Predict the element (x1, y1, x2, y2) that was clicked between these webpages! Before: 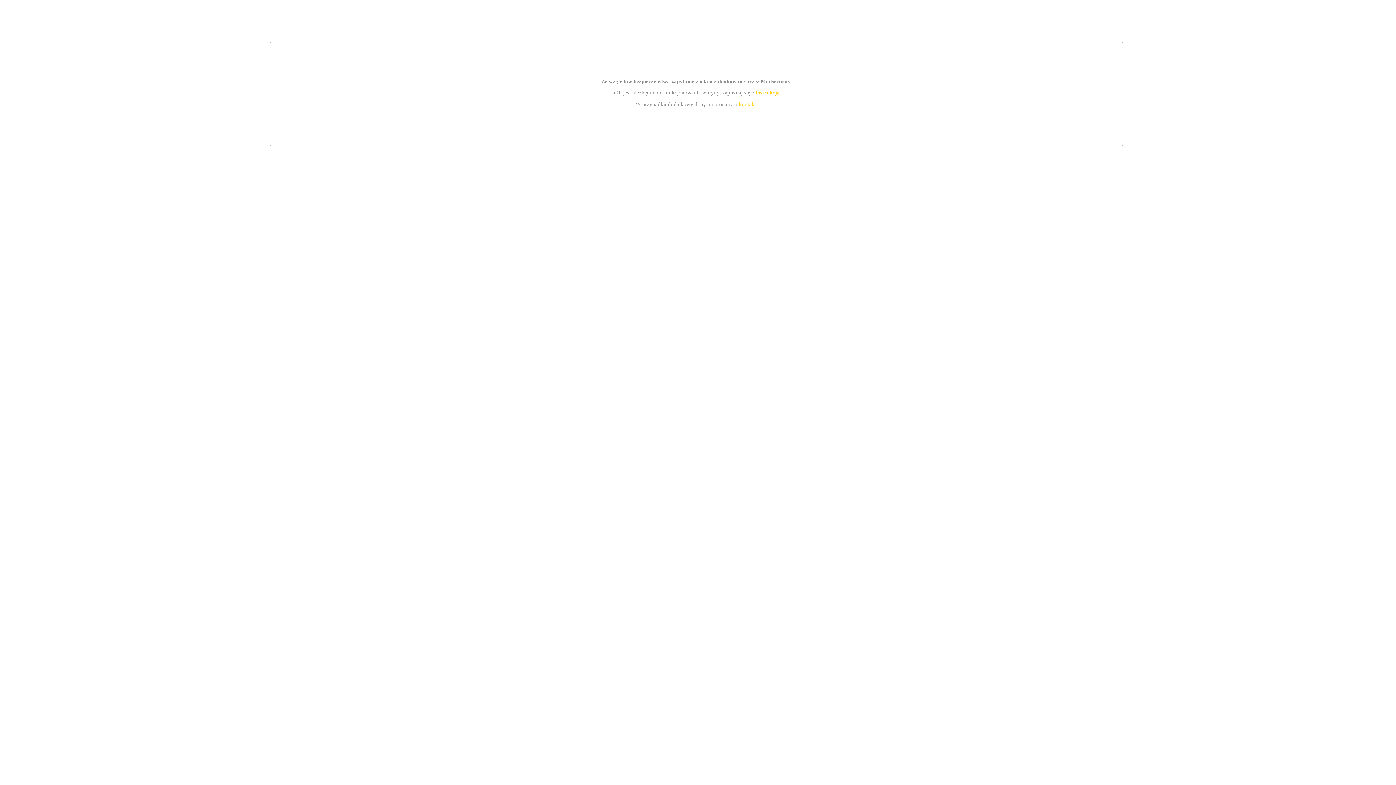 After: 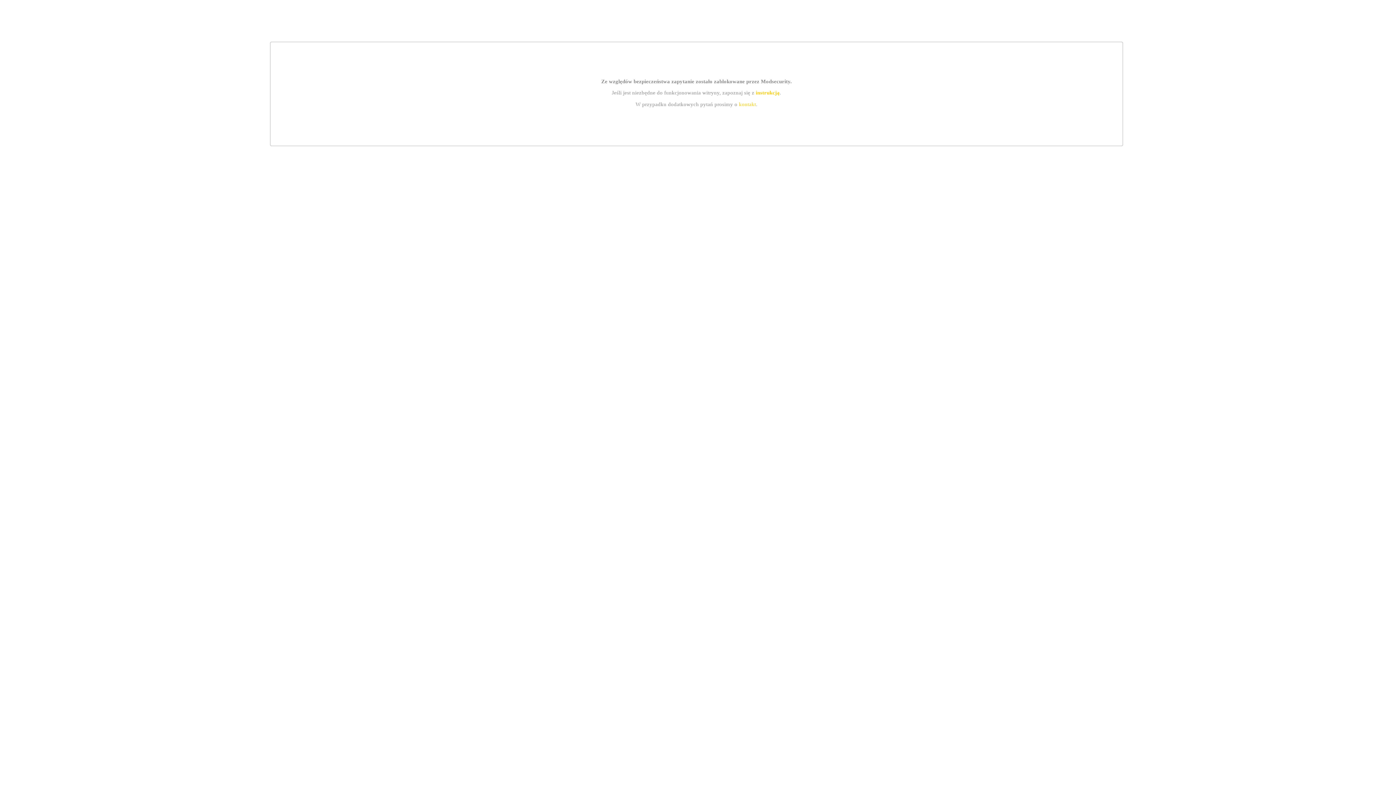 Action: bbox: (739, 101, 756, 107) label: kontakt